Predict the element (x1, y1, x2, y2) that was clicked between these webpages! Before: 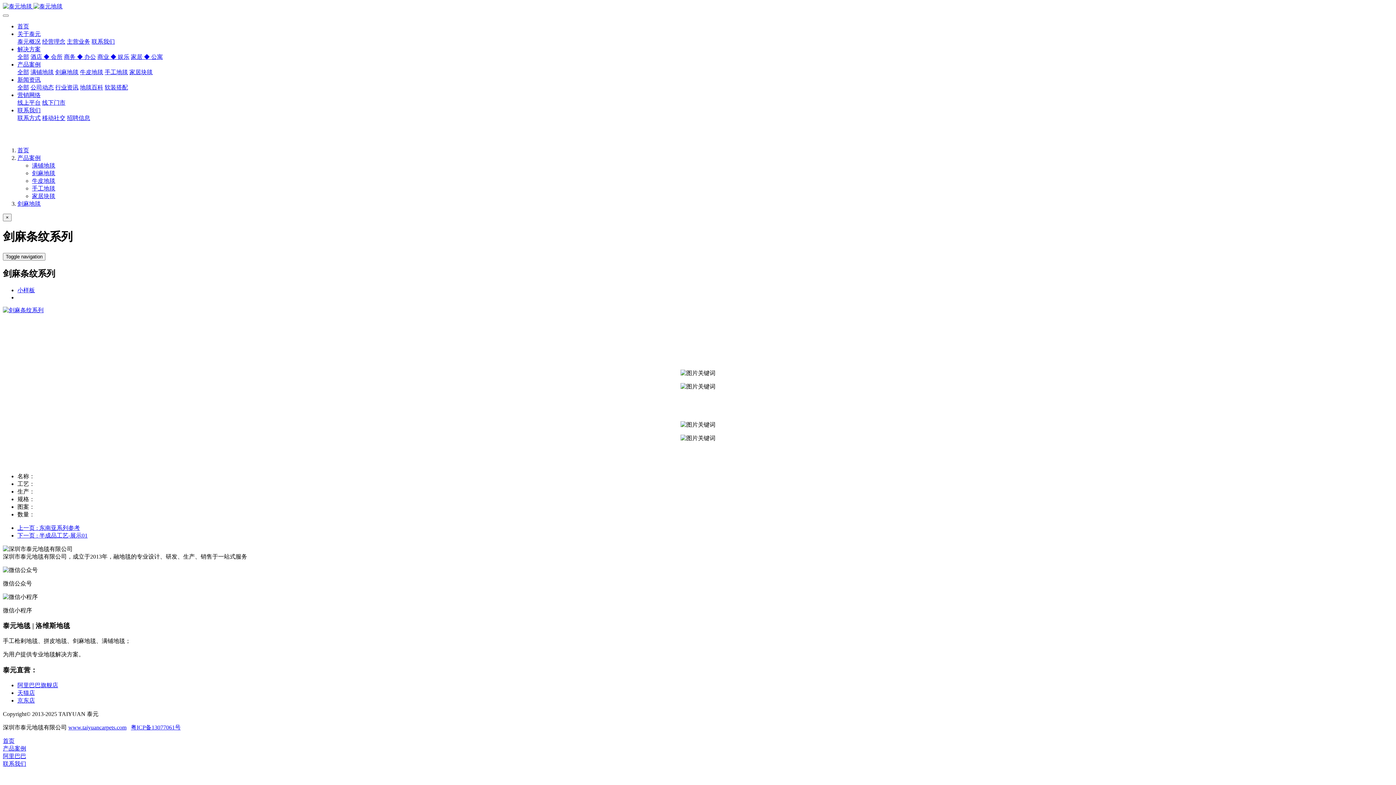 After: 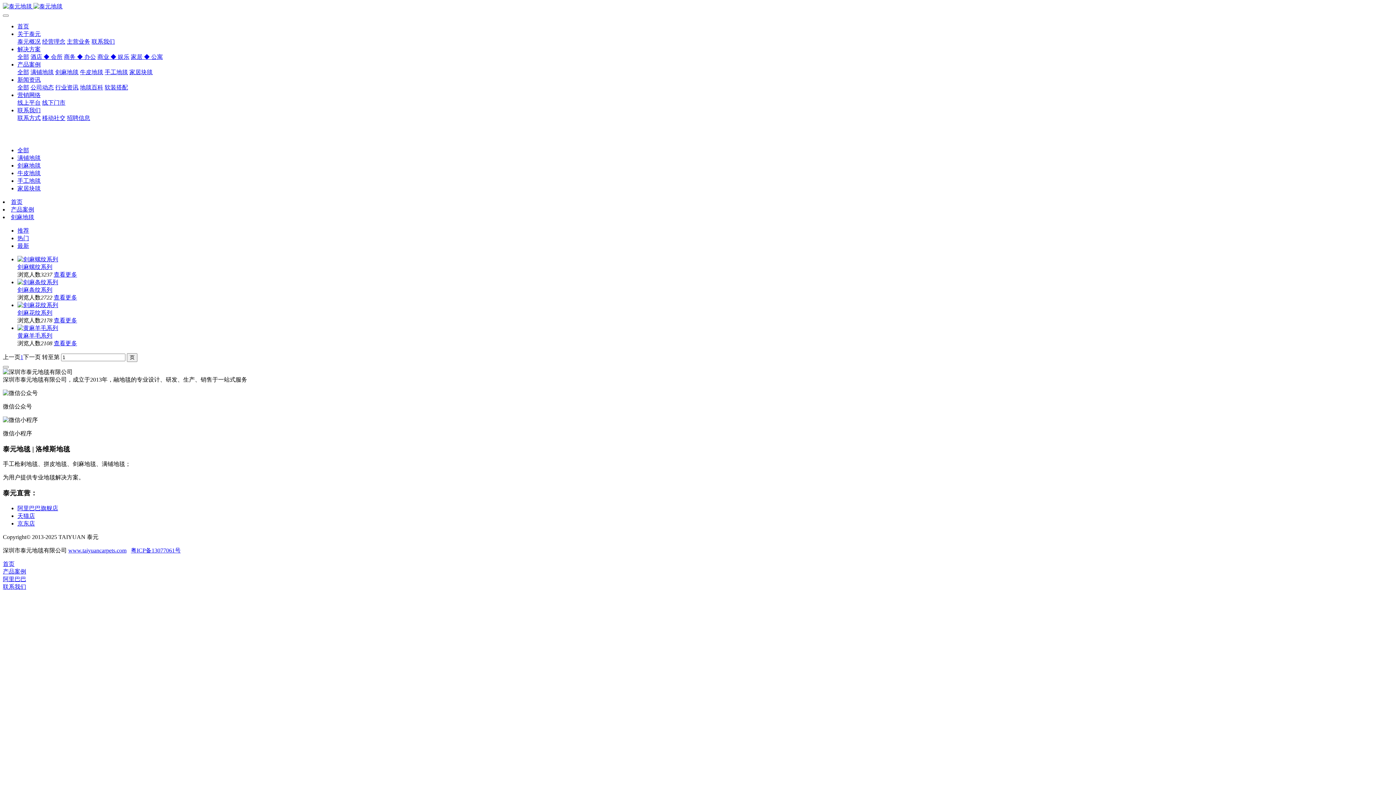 Action: label: 剑麻地毯 bbox: (17, 200, 40, 206)